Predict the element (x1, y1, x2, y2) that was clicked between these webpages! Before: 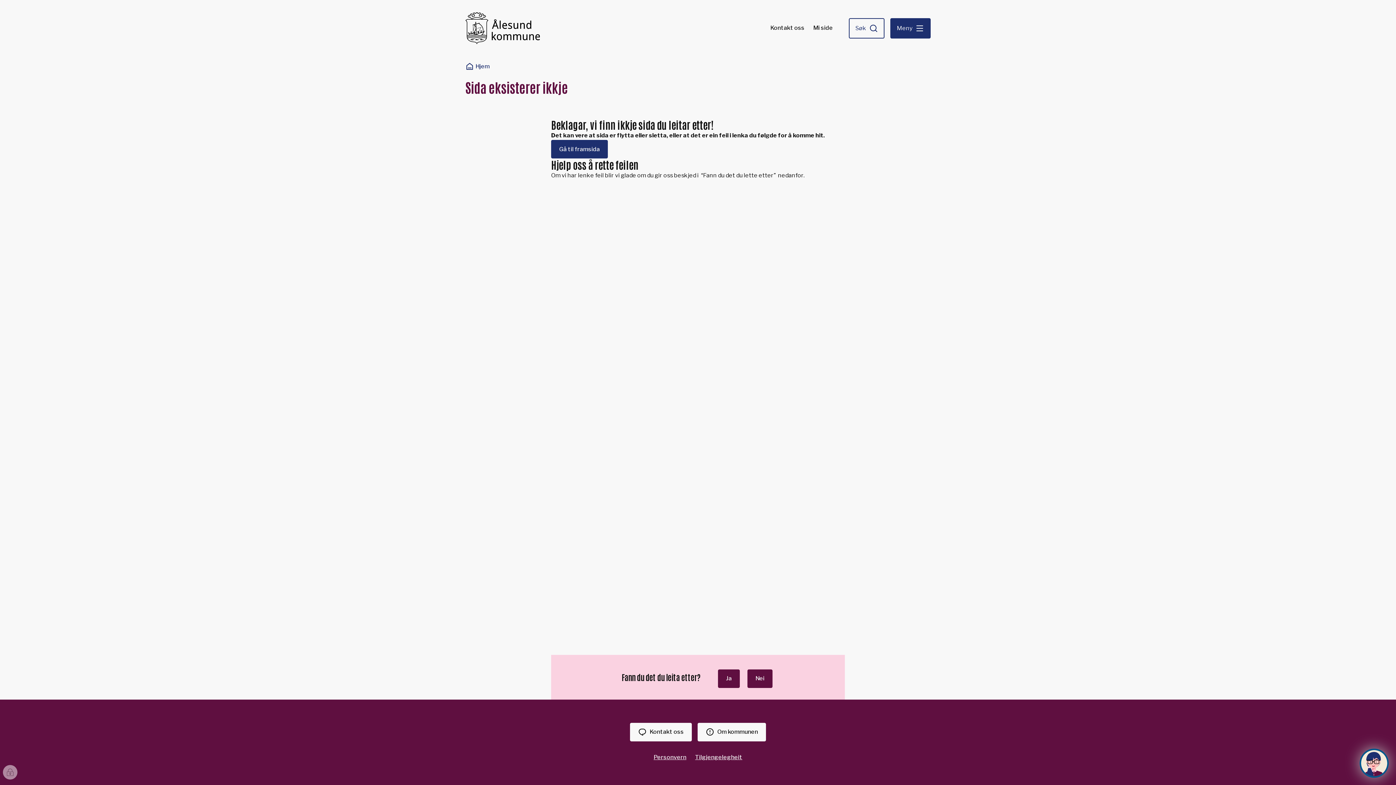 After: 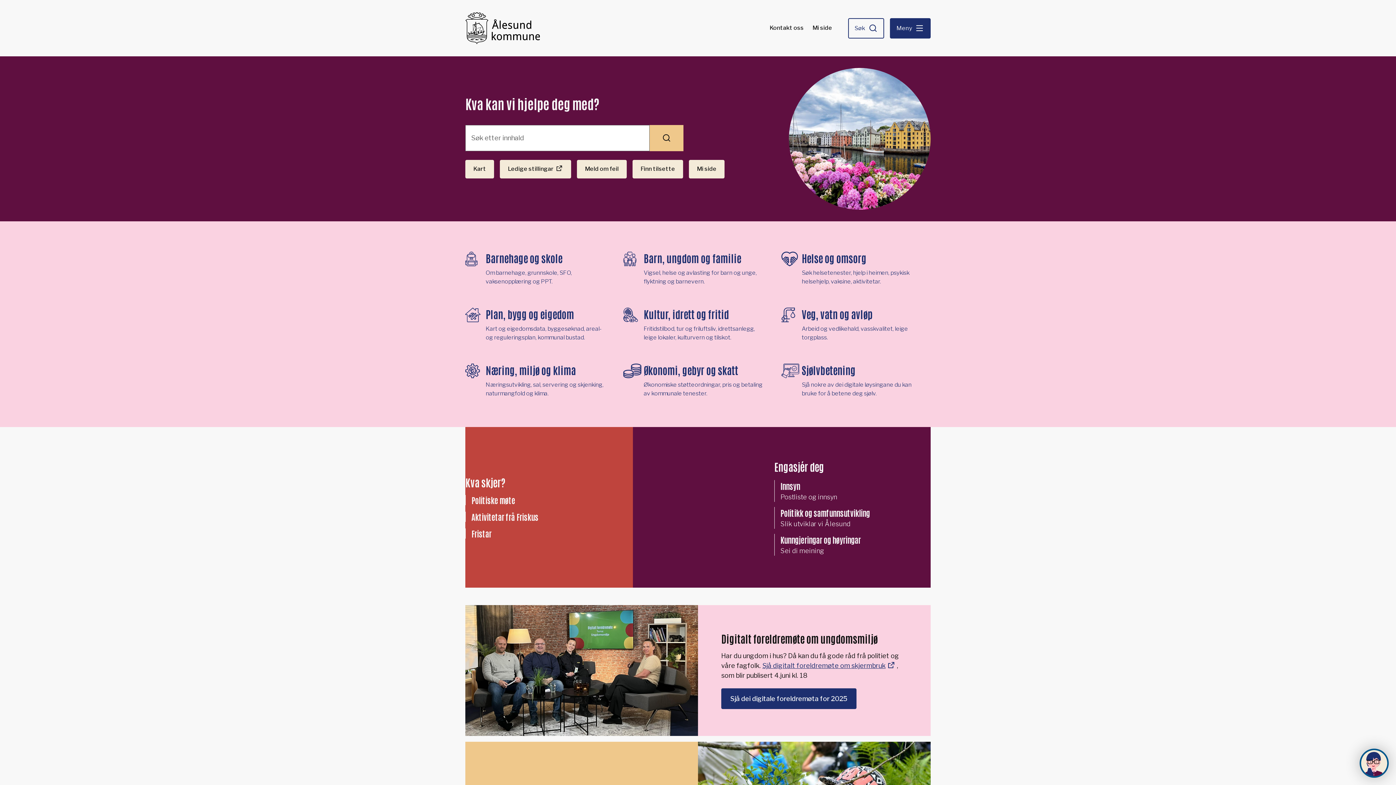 Action: label: Ålesund kommune bbox: (465, 12, 539, 44)